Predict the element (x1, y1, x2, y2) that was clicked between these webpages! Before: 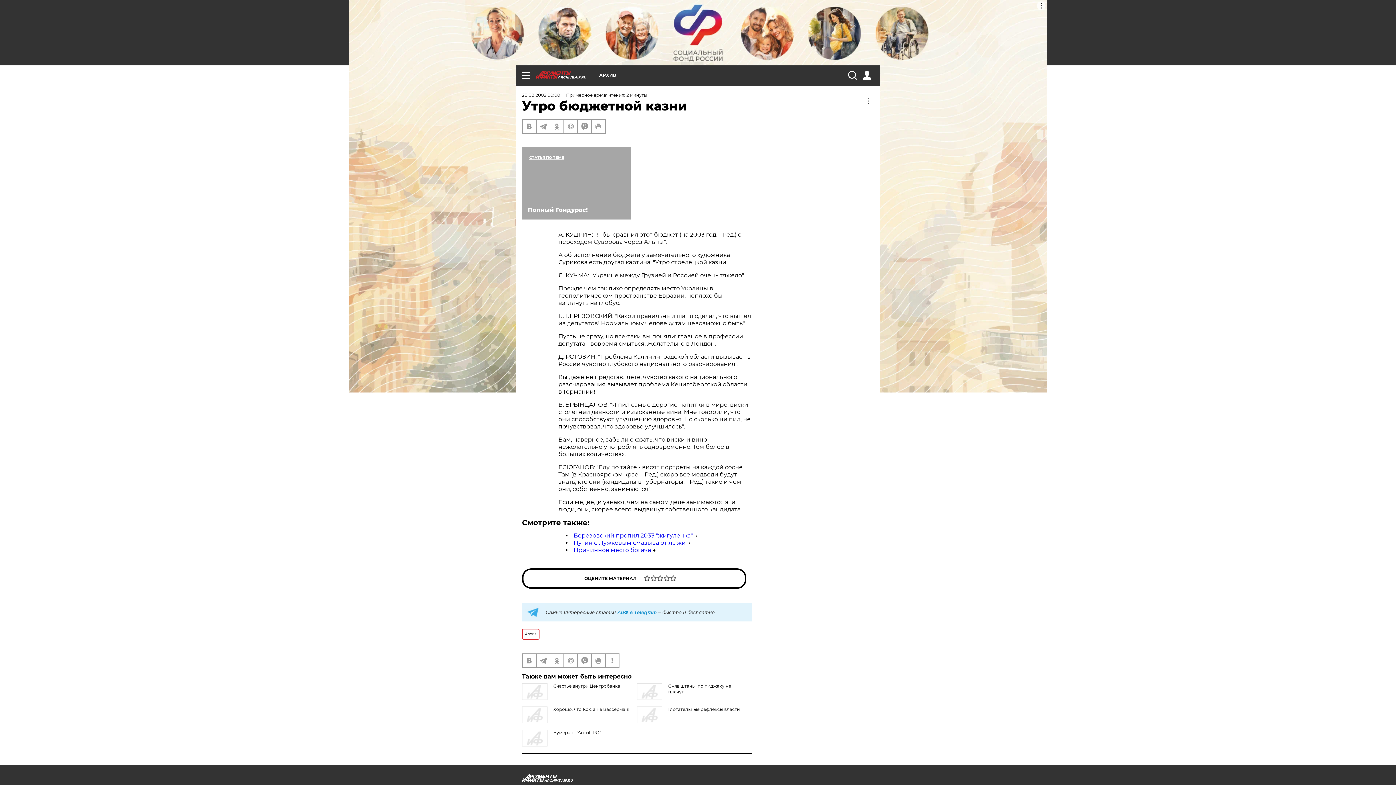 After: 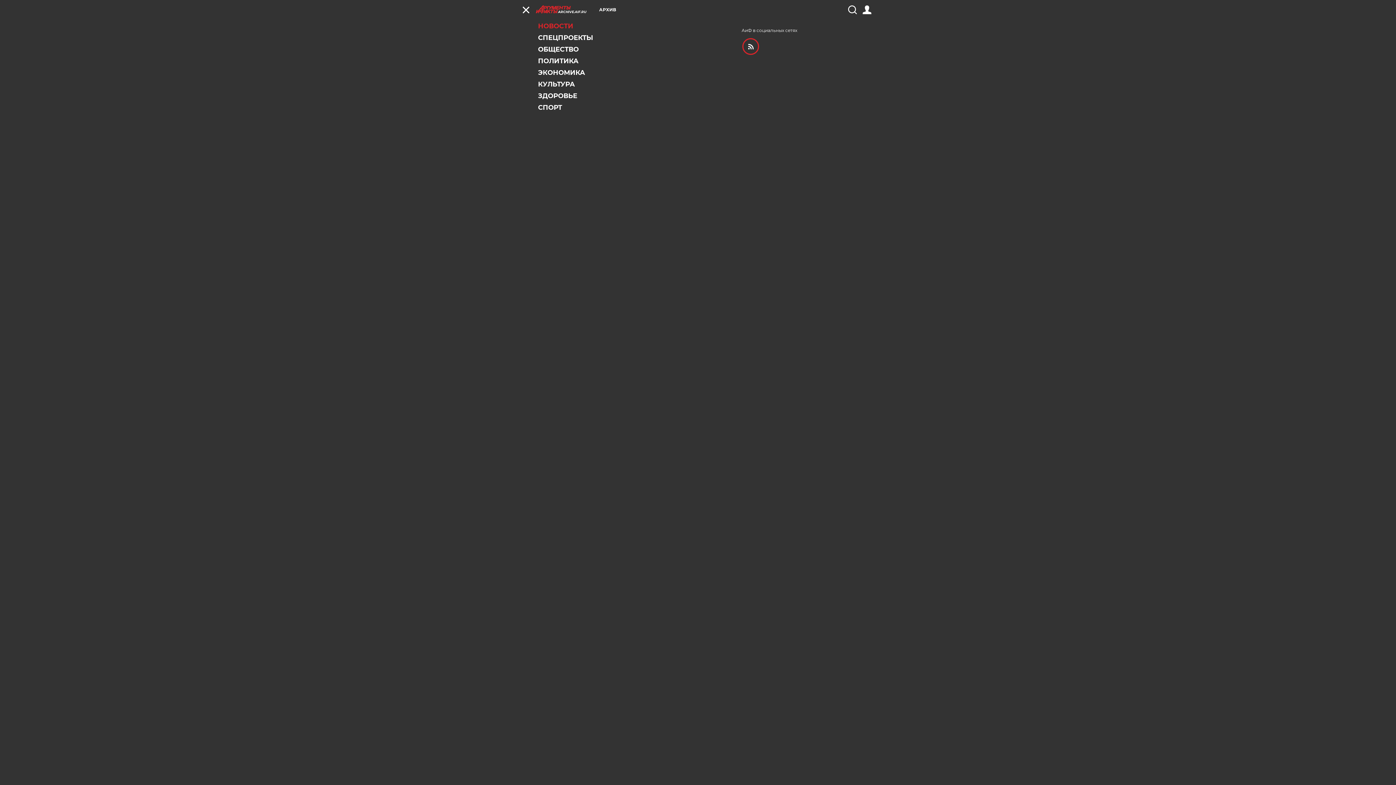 Action: bbox: (521, 70, 530, 79)